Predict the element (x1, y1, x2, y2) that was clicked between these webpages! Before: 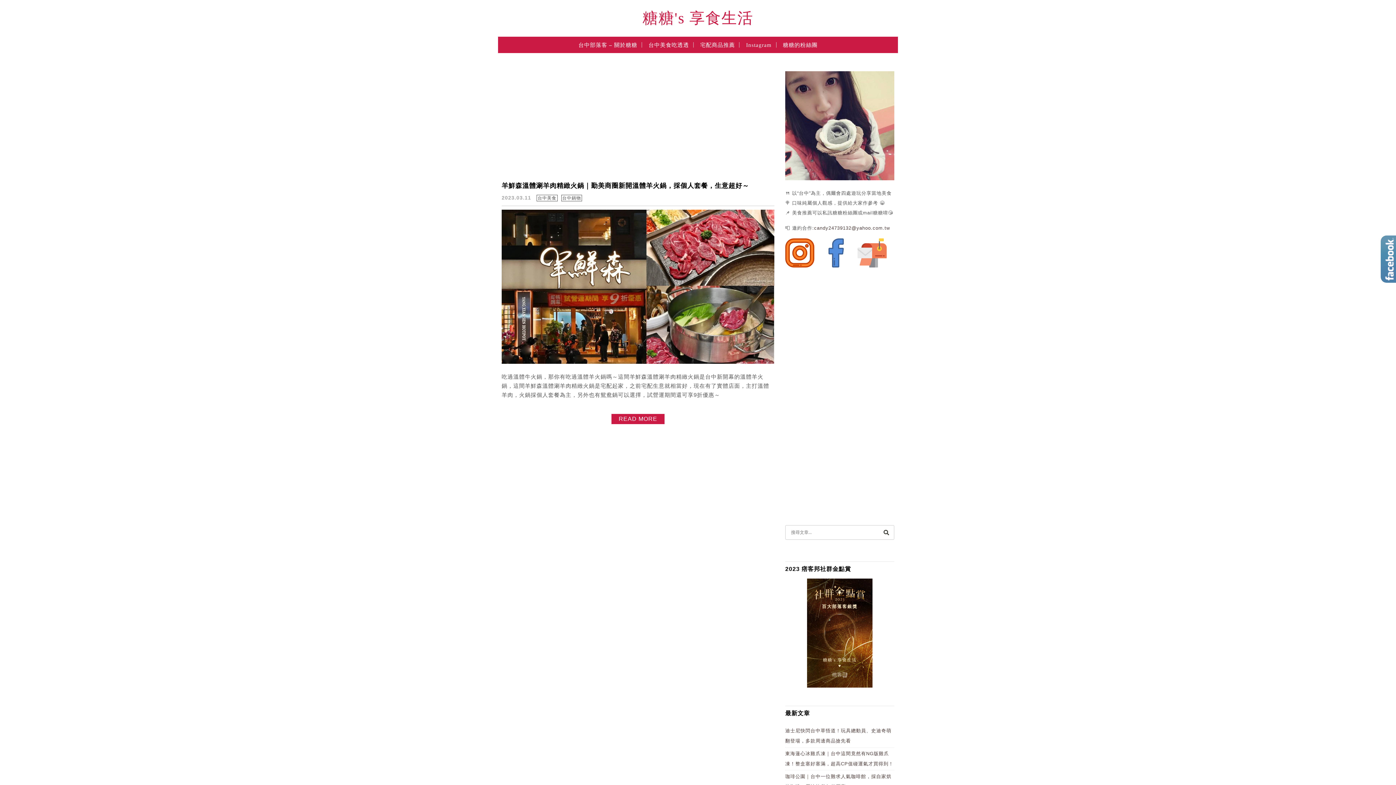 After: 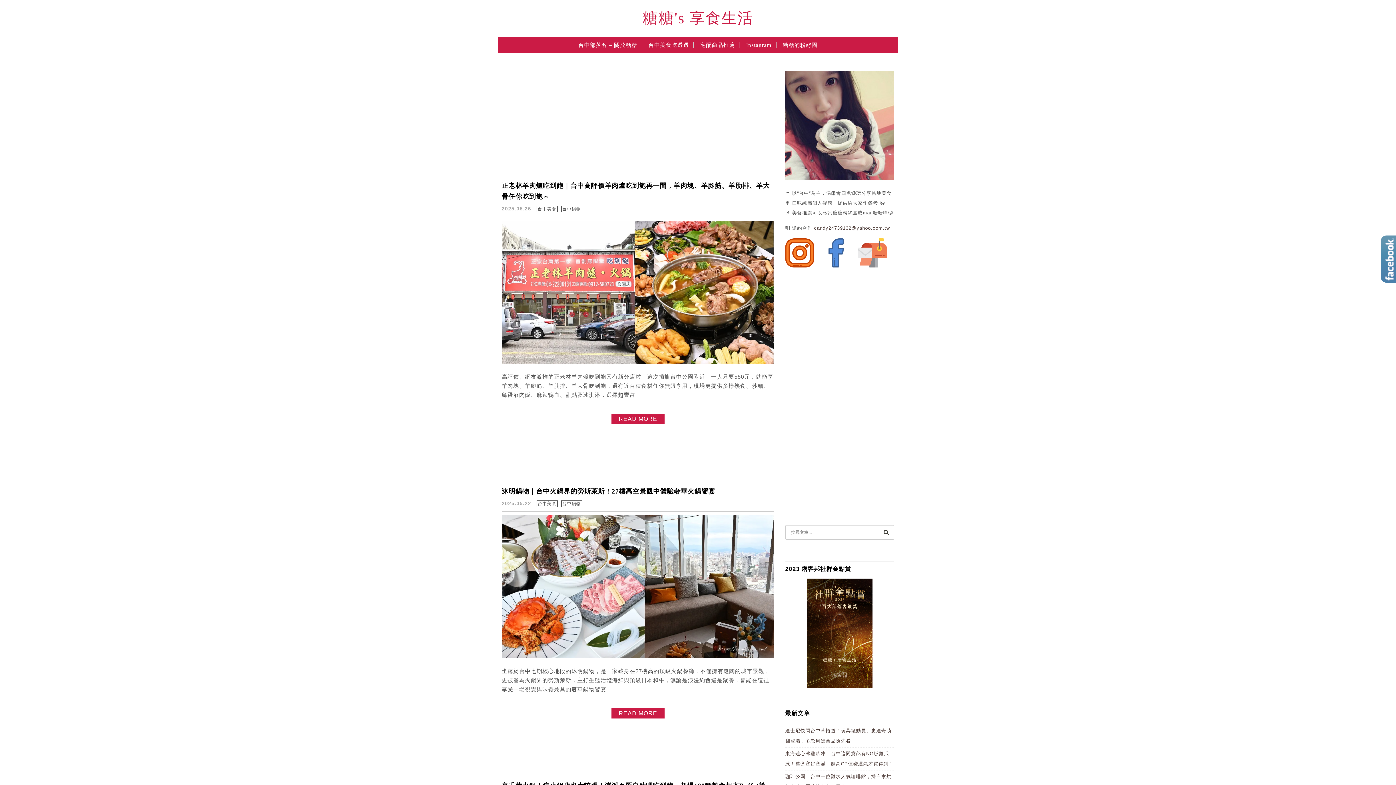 Action: bbox: (561, 194, 582, 201) label: 台中鍋物